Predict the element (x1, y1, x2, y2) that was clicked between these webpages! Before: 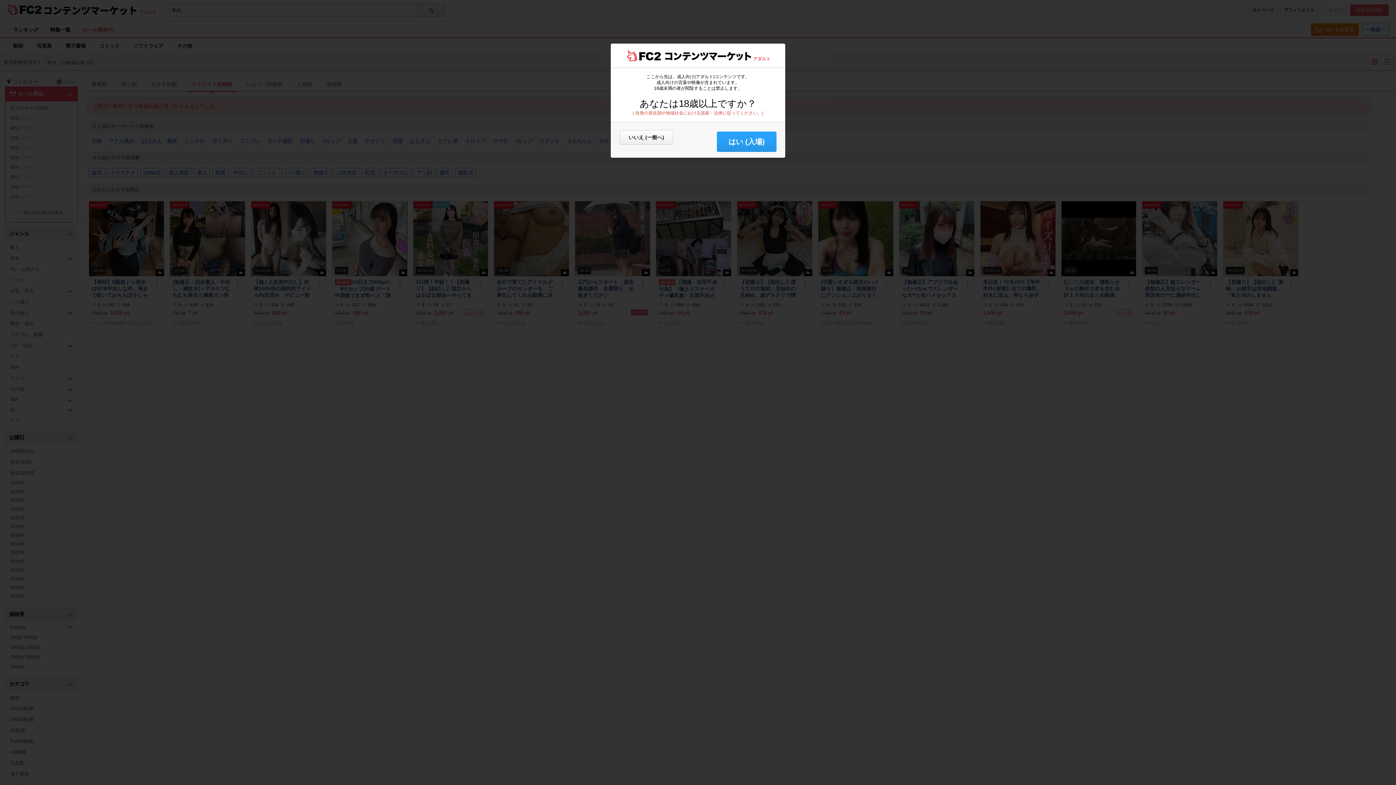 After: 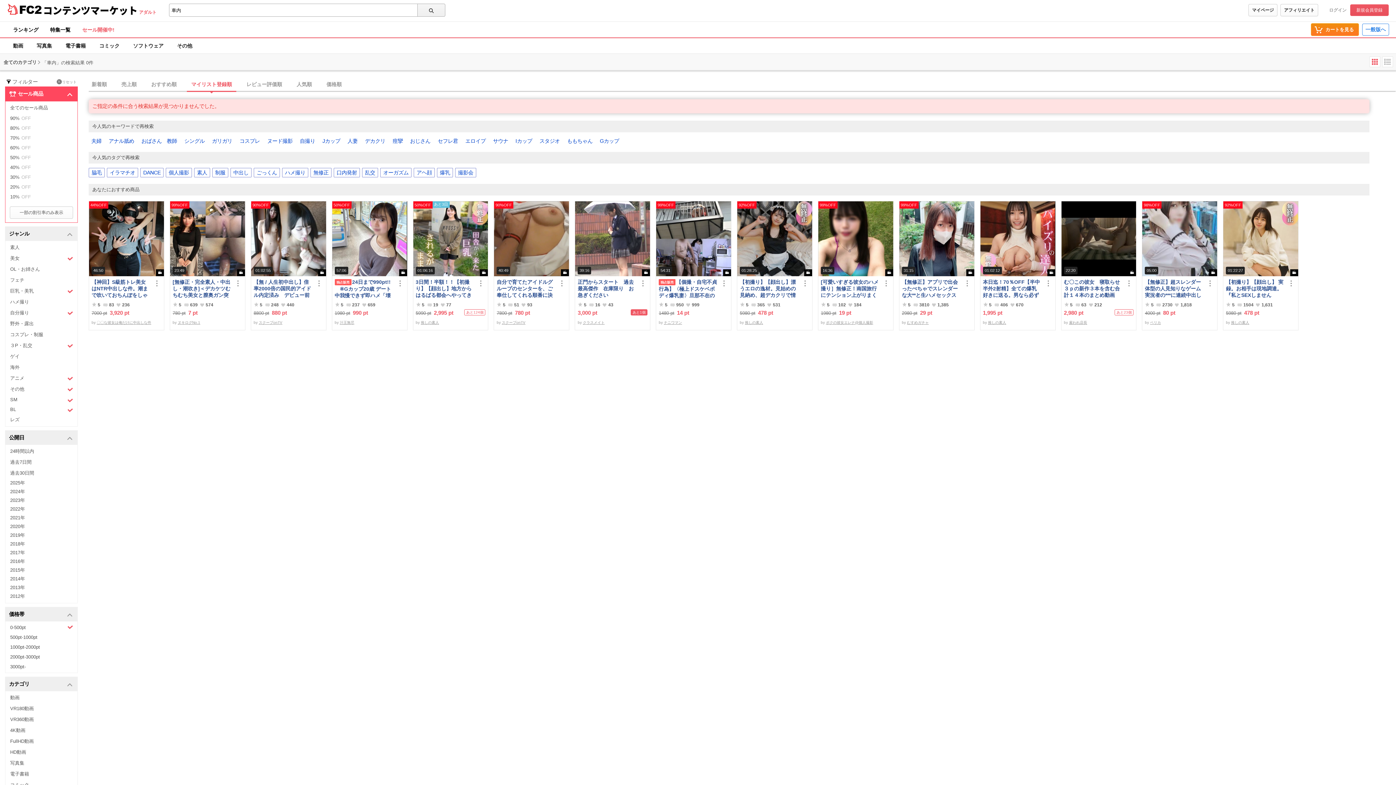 Action: label: はい (入場) bbox: (717, 131, 776, 152)